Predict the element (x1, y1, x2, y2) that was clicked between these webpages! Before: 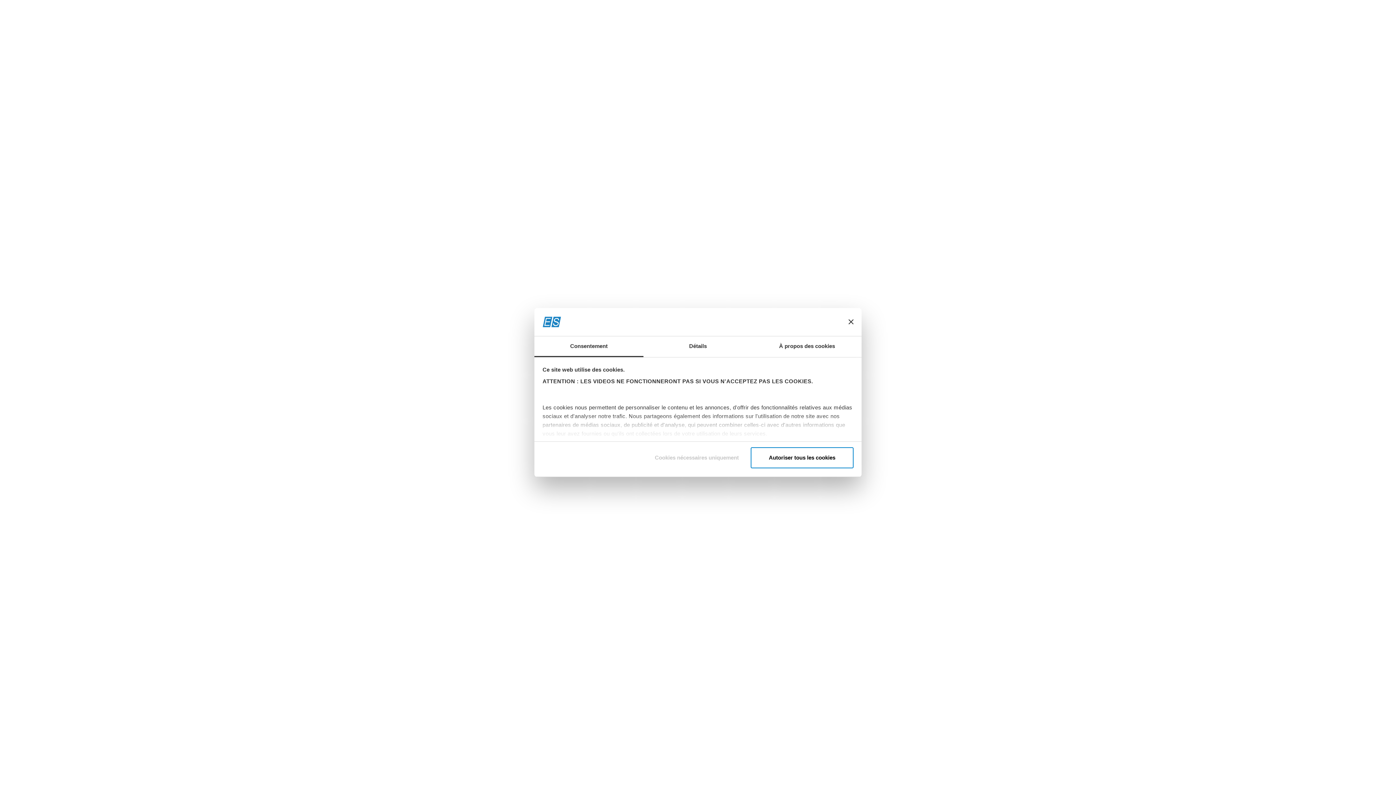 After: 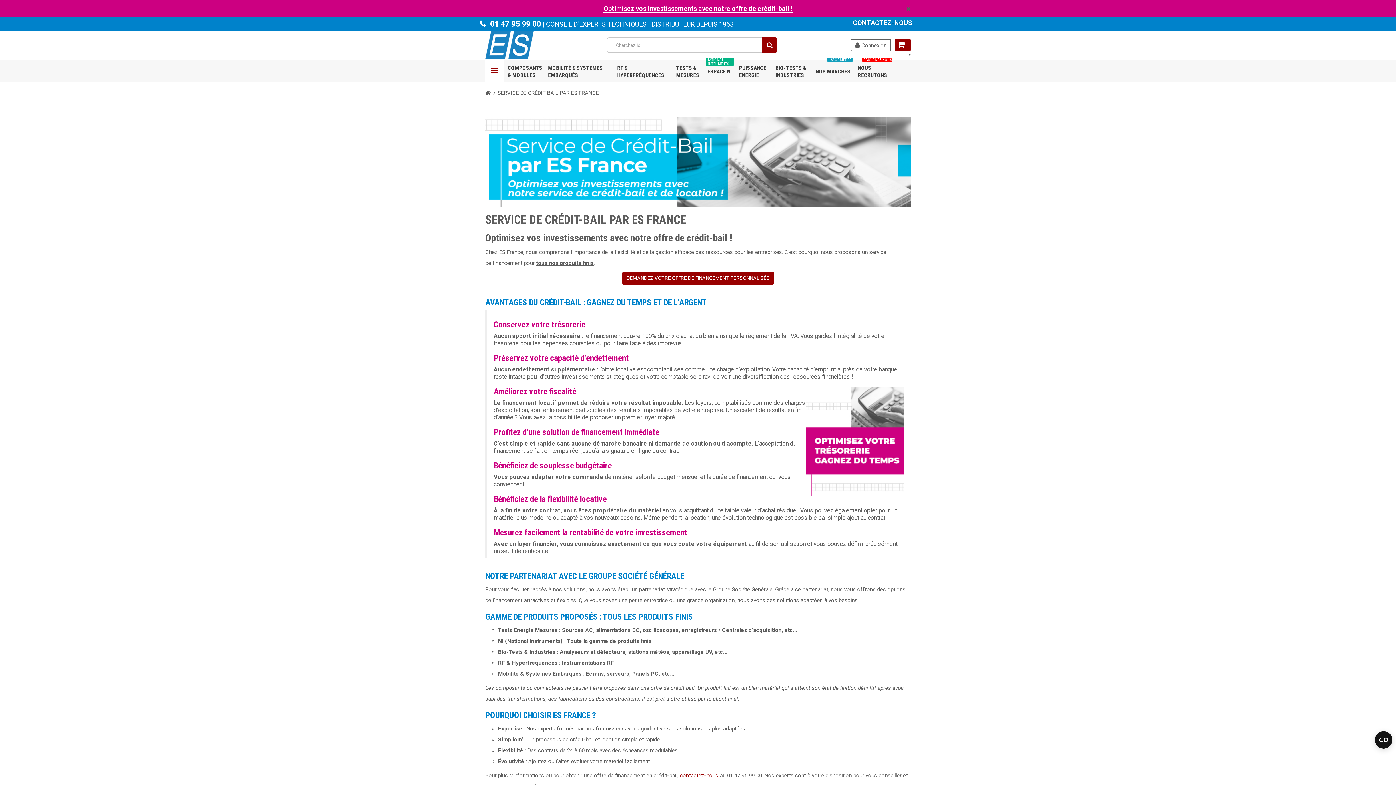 Action: label: Optimisez vos investissements avec notre offre de crédit-bail ! bbox: (603, 4, 792, 12)